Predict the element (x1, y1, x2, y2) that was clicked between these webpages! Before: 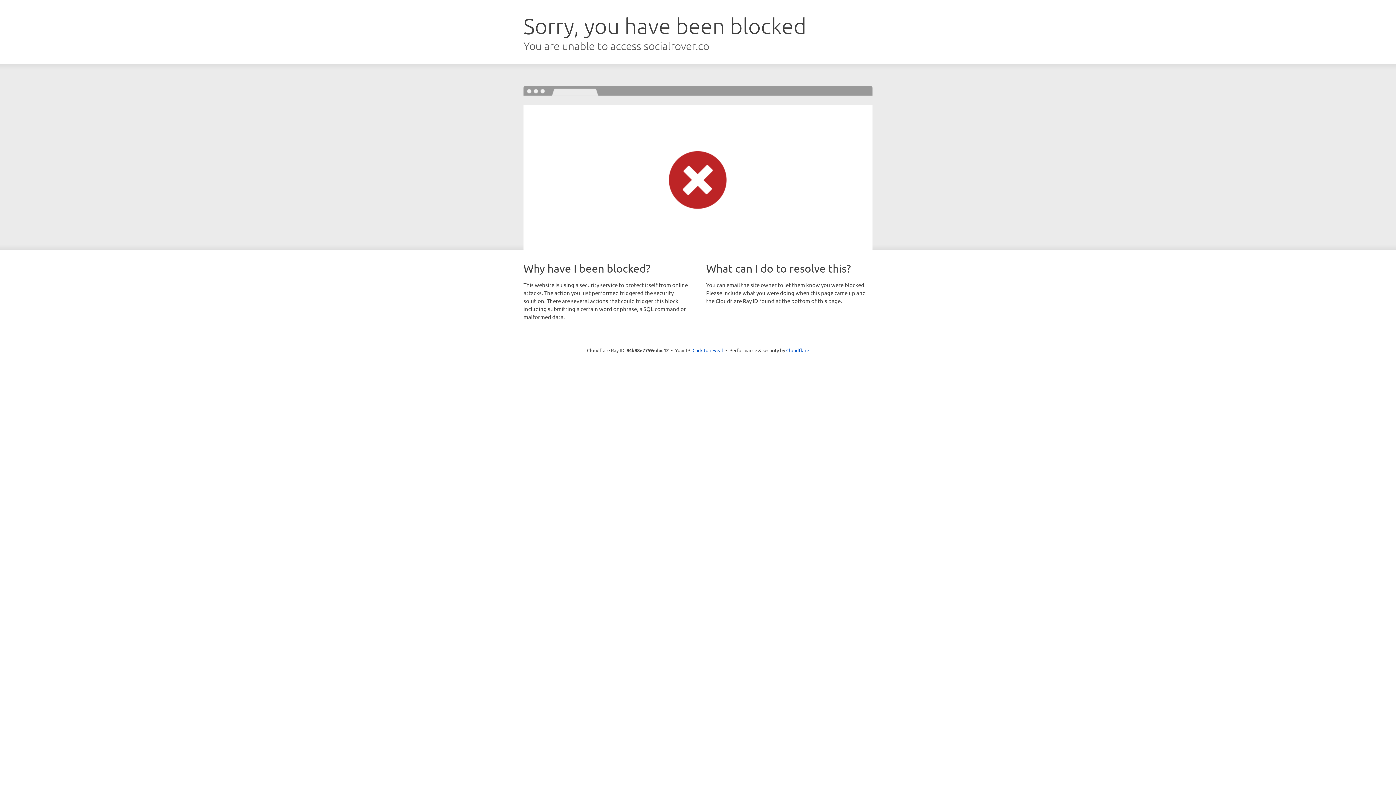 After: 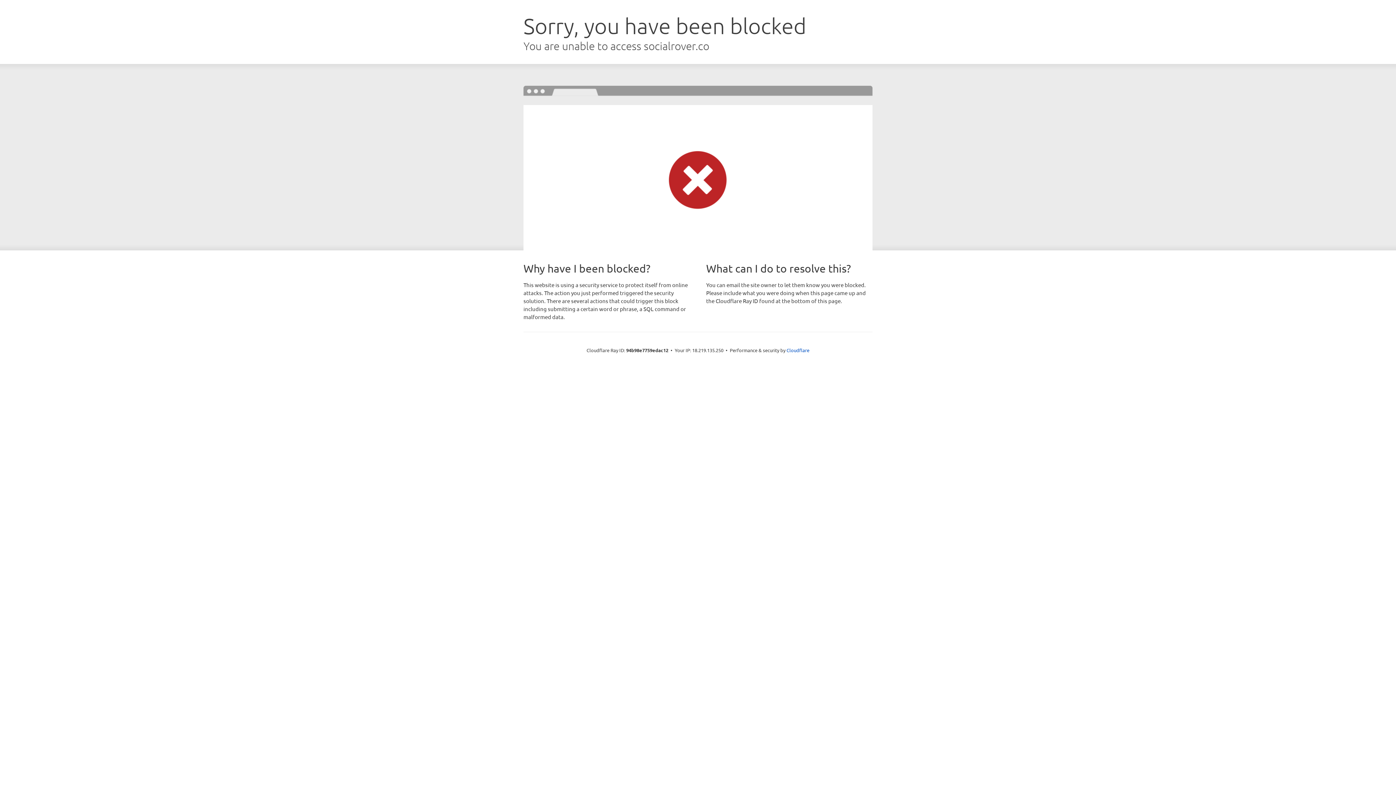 Action: bbox: (692, 346, 723, 353) label: Click to reveal